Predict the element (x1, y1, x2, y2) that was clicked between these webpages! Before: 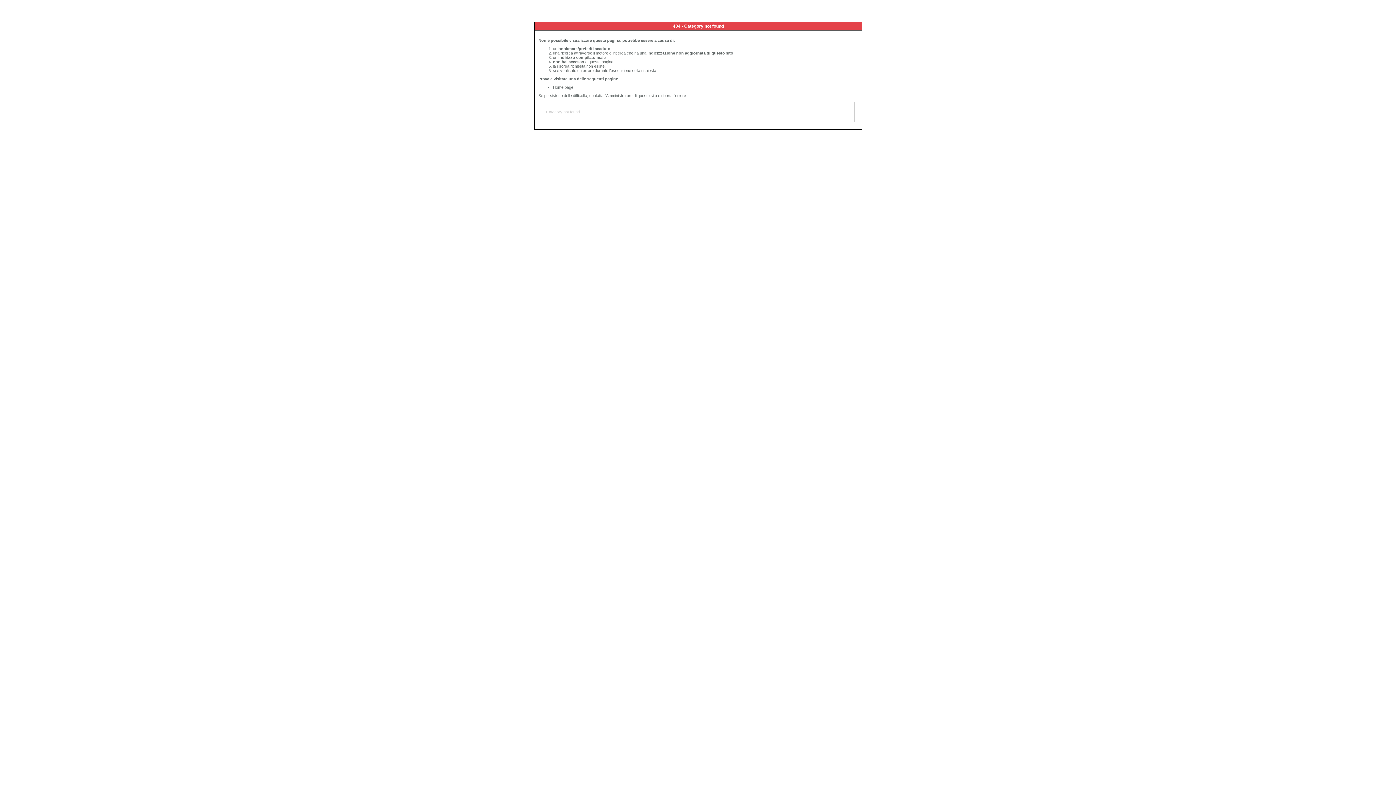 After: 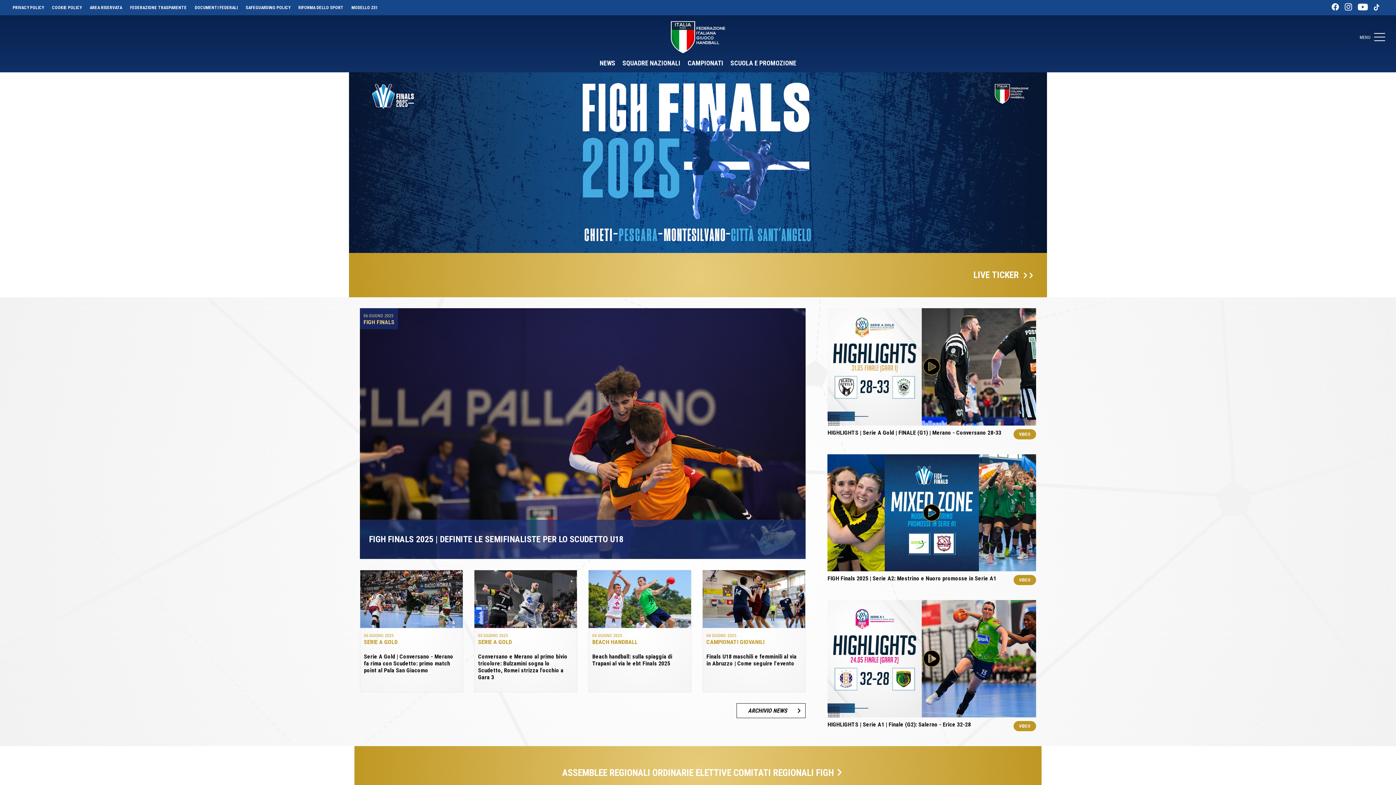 Action: bbox: (553, 85, 573, 89) label: Home page